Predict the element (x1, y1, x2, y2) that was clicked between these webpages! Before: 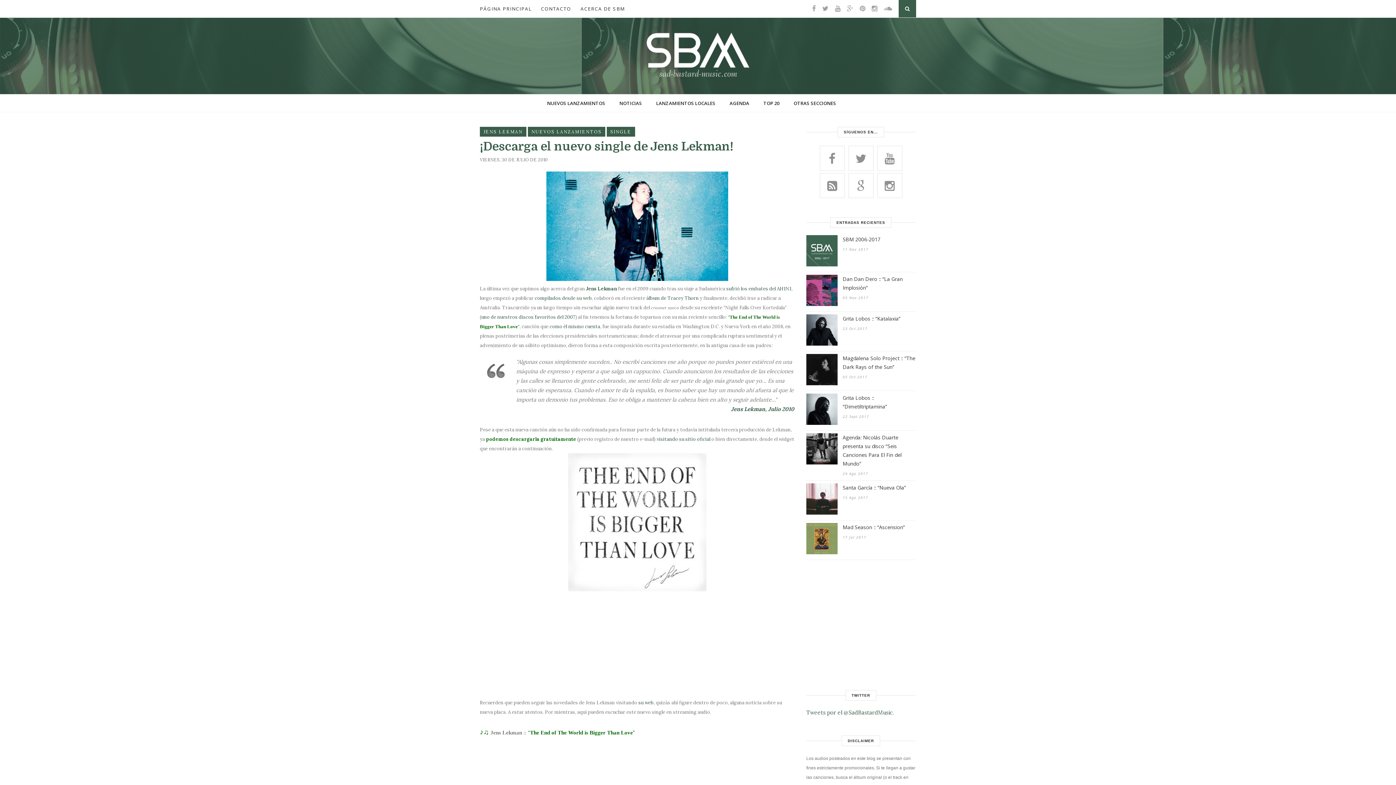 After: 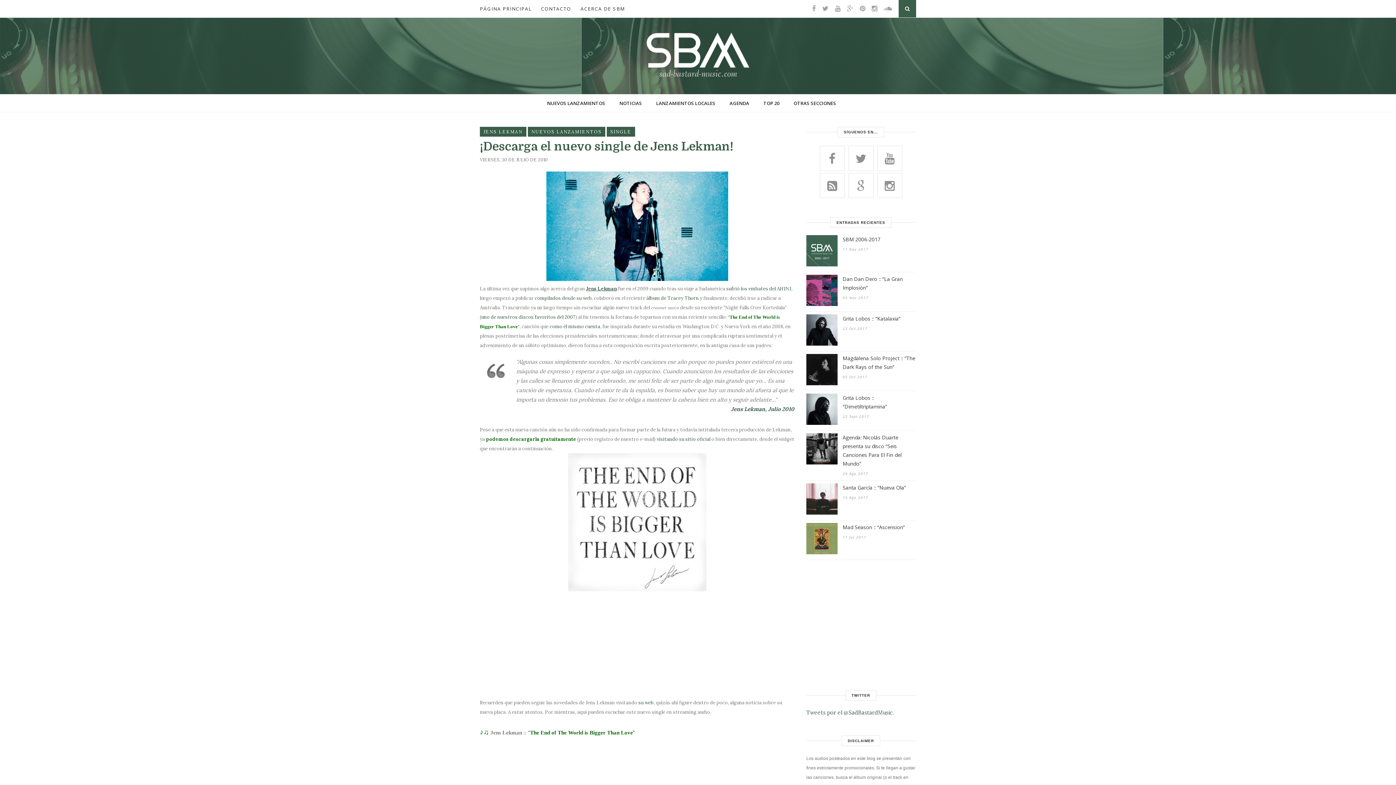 Action: bbox: (586, 285, 617, 292) label: Jens Lekman